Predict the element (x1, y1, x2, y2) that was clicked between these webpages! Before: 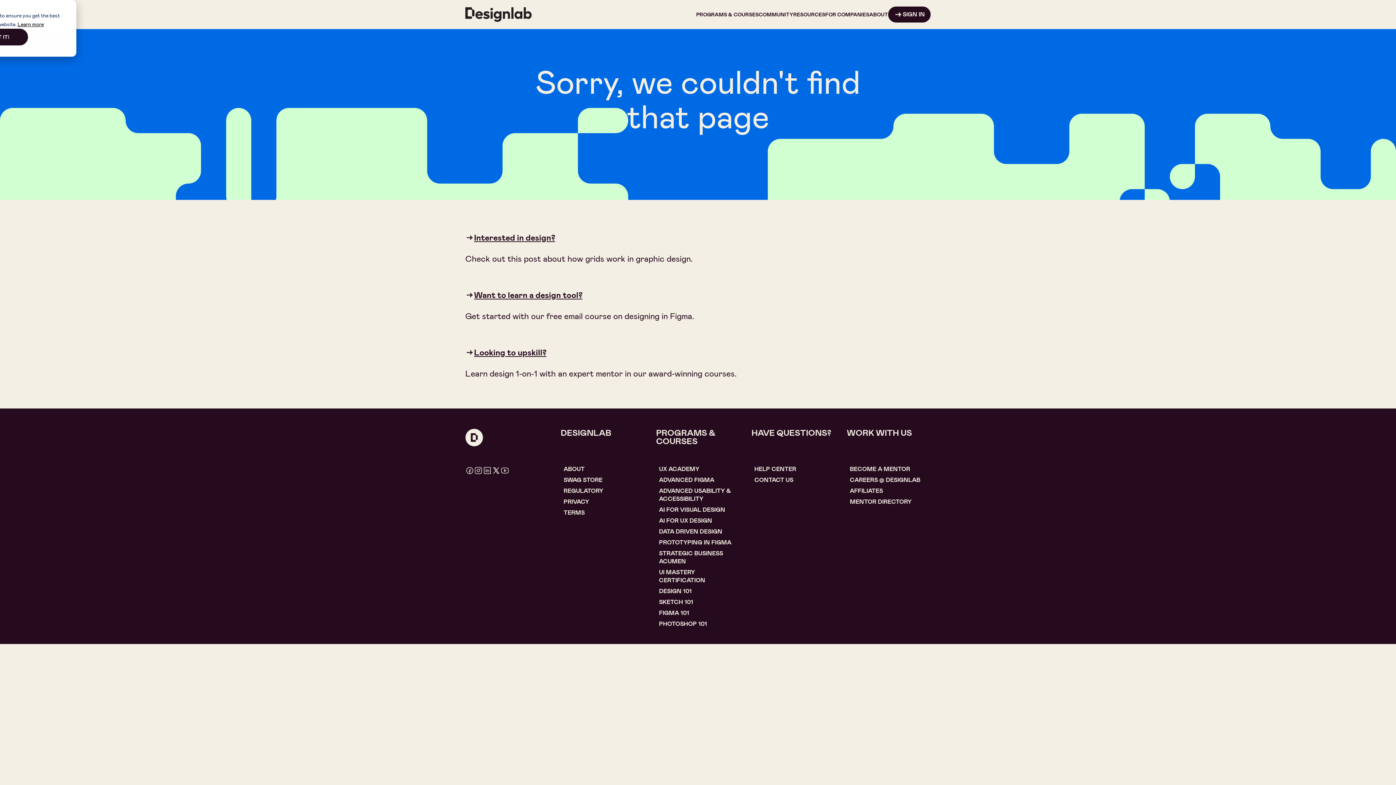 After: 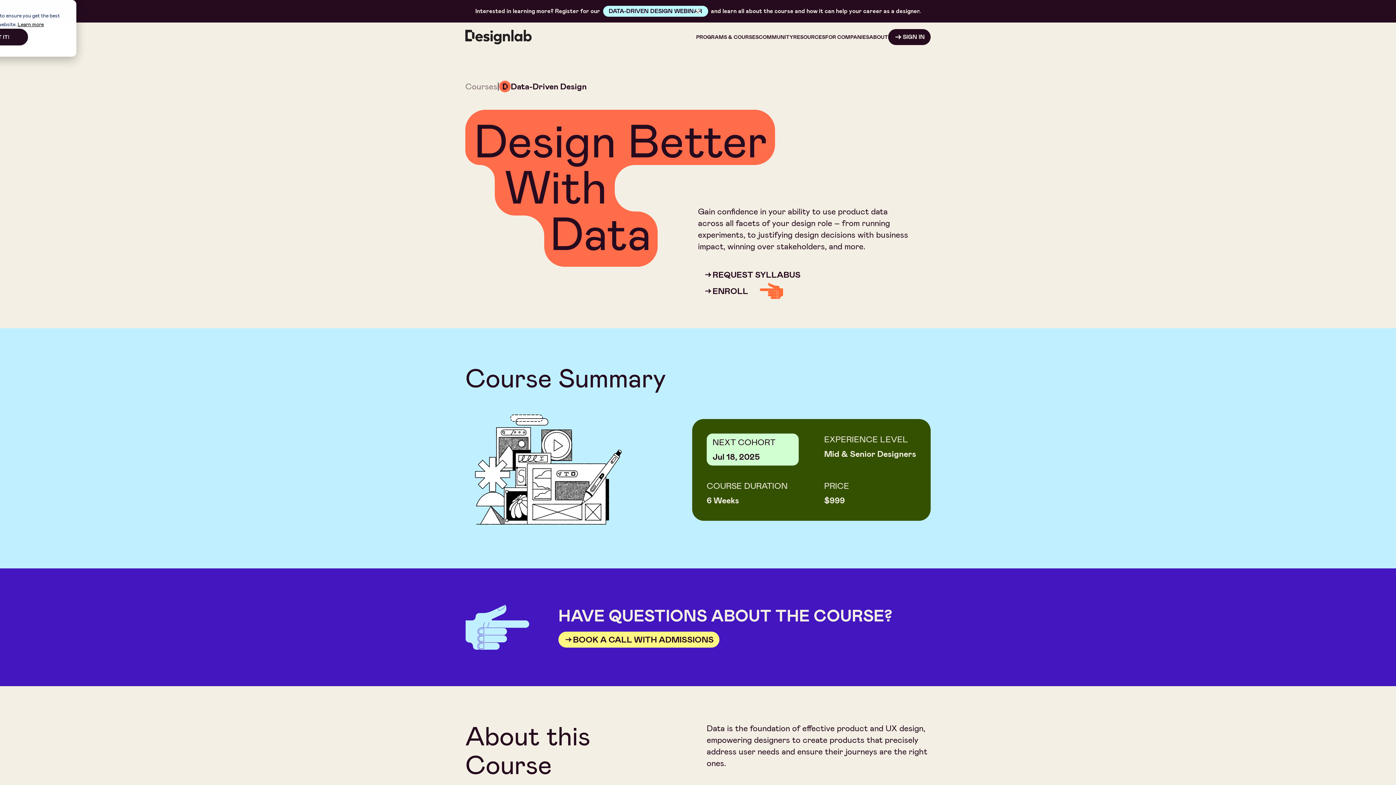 Action: bbox: (656, 526, 725, 537) label: DATA DRIVEN DESIGN